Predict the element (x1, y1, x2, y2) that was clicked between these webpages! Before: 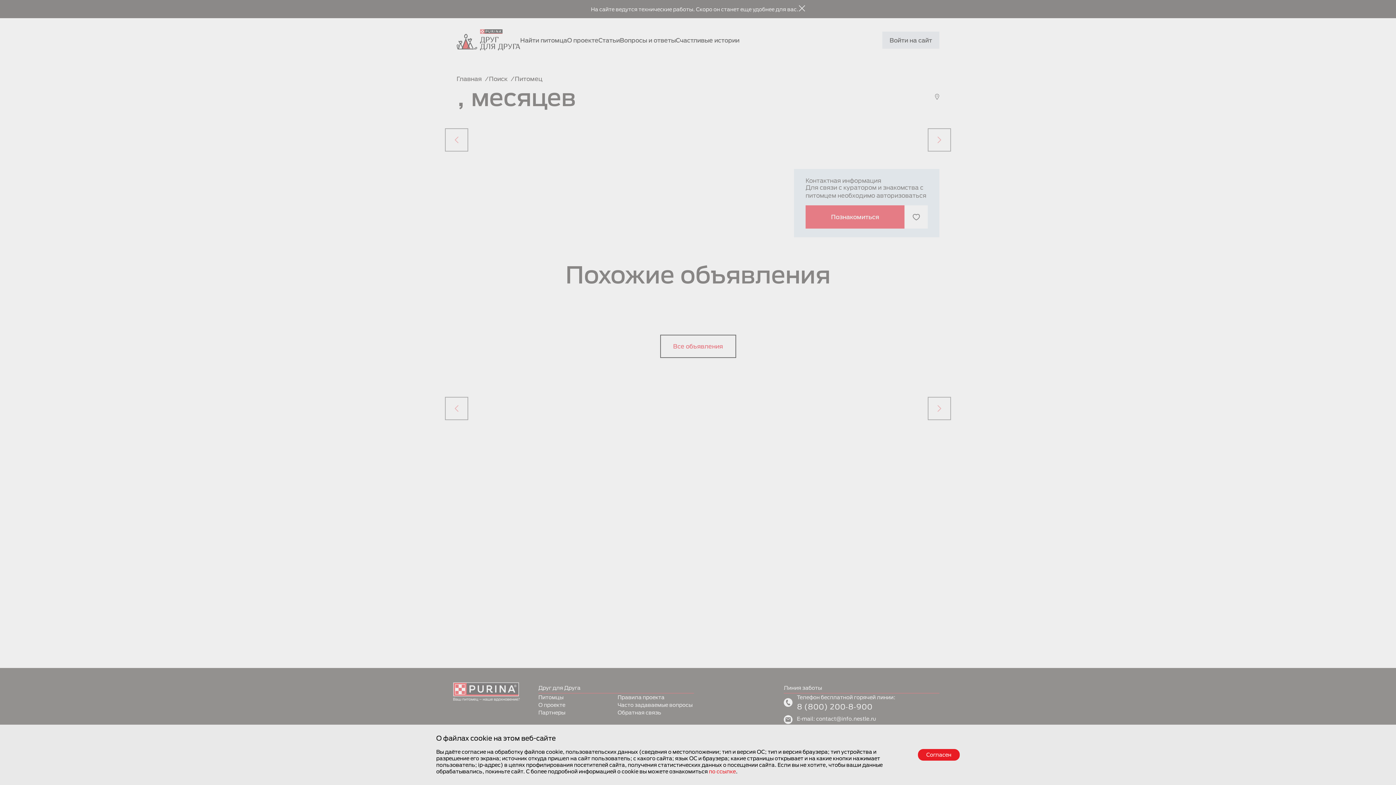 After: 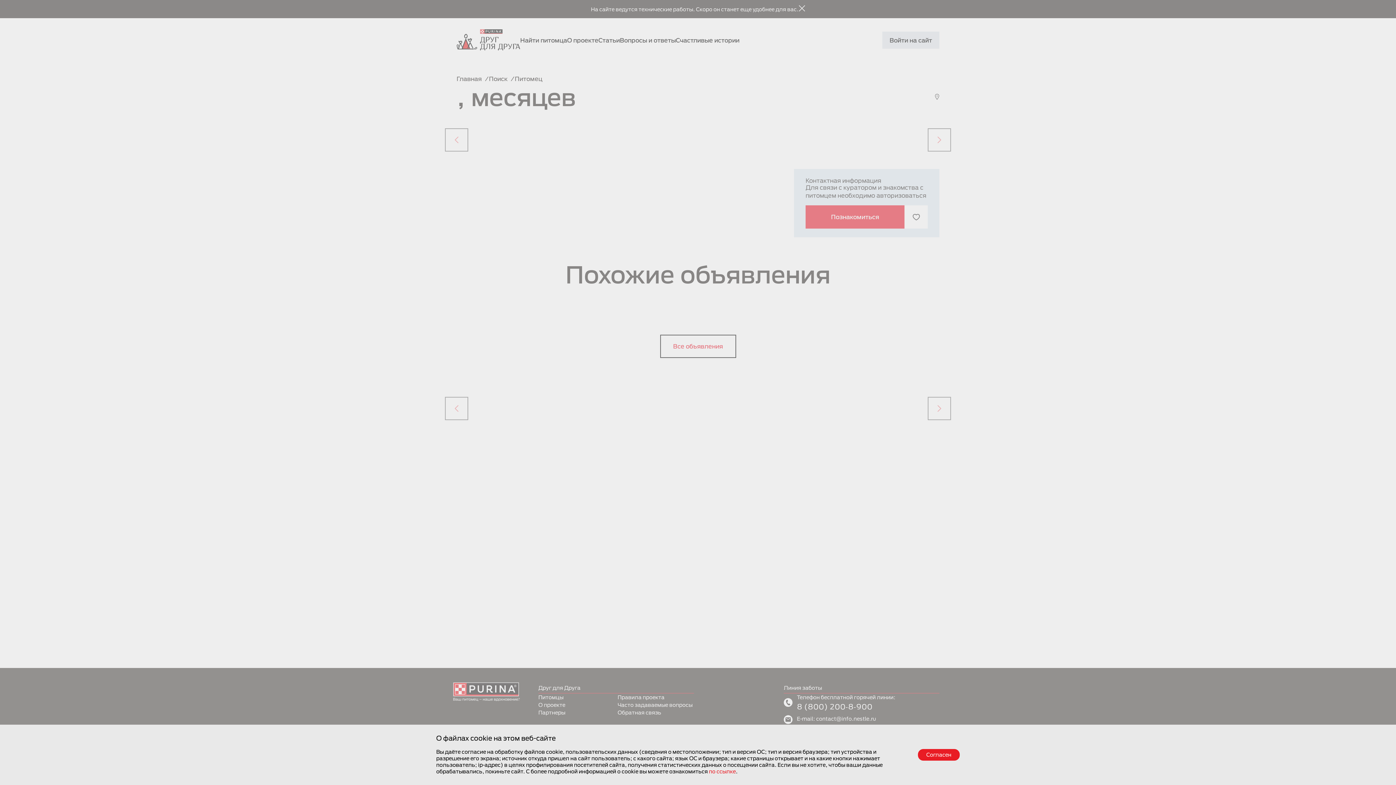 Action: label: по ссылке bbox: (709, 768, 736, 774)